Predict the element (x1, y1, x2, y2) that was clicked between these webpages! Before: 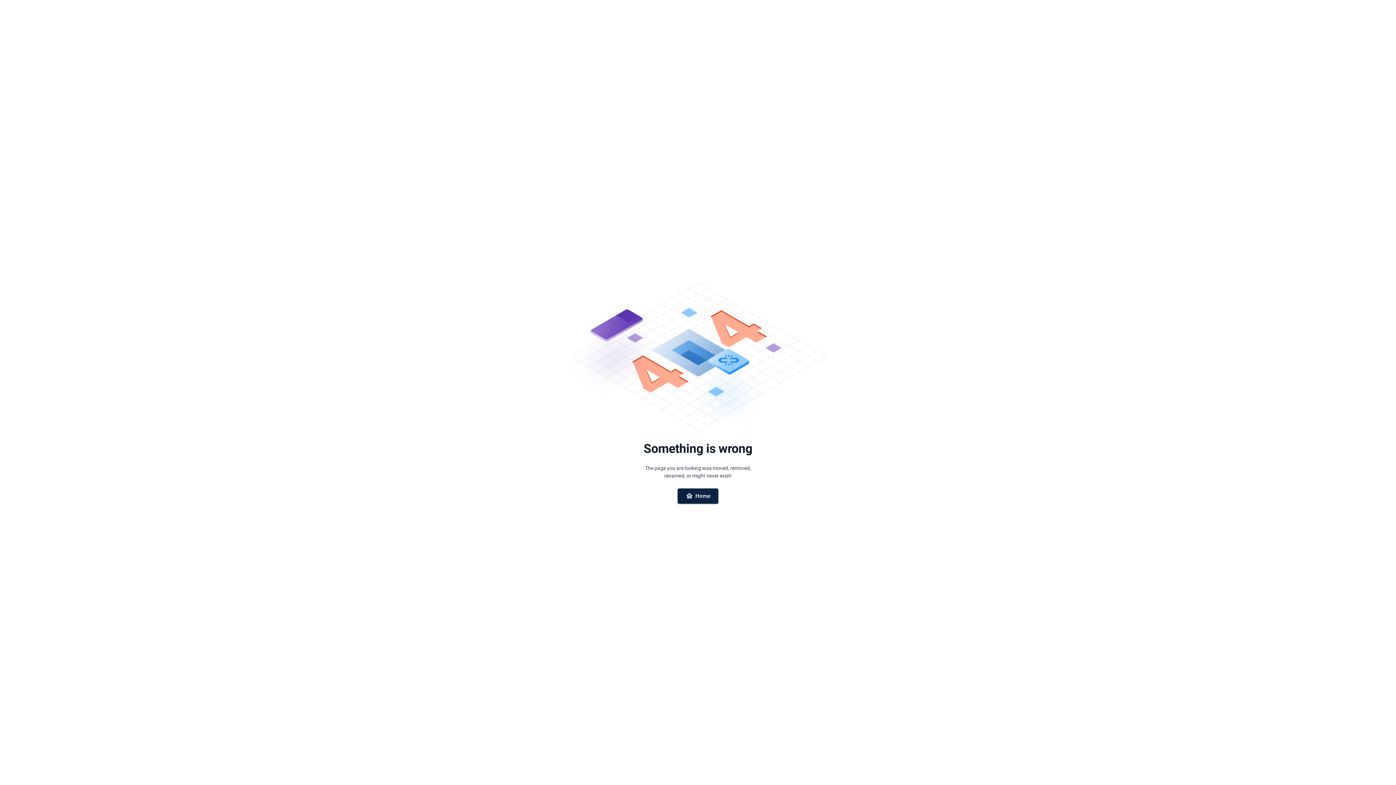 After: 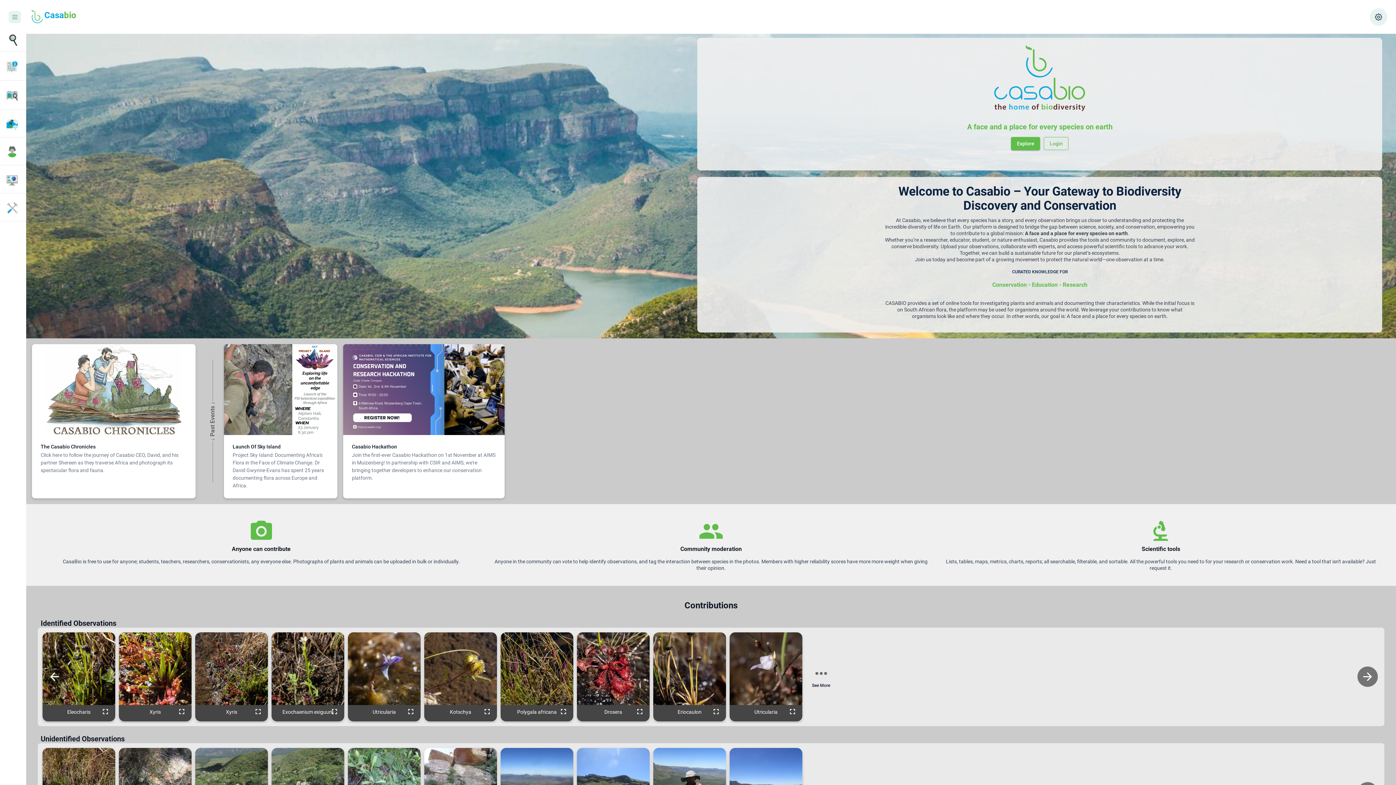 Action: label: Home bbox: (677, 488, 718, 503)